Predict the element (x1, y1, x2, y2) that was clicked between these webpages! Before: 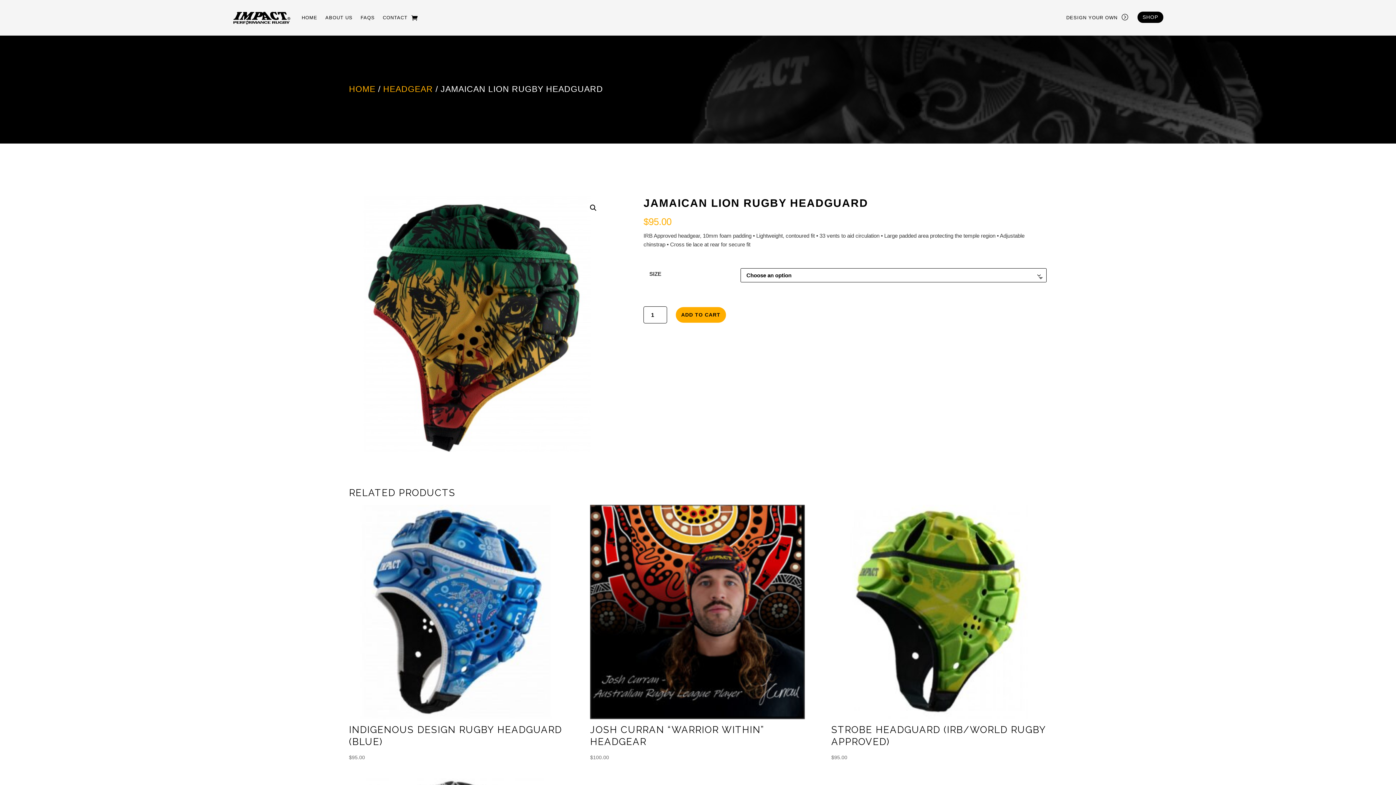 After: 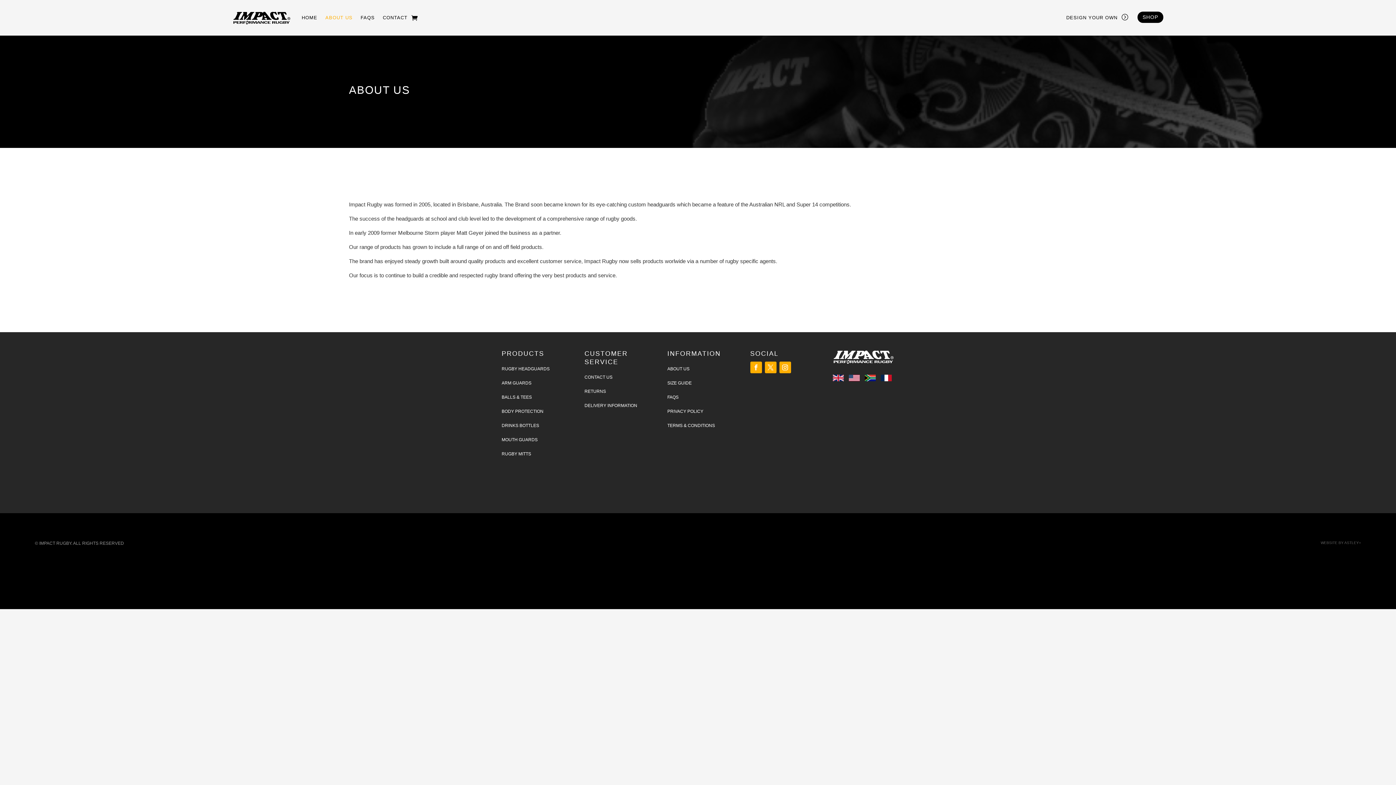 Action: bbox: (325, 4, 352, 31) label: ABOUT US